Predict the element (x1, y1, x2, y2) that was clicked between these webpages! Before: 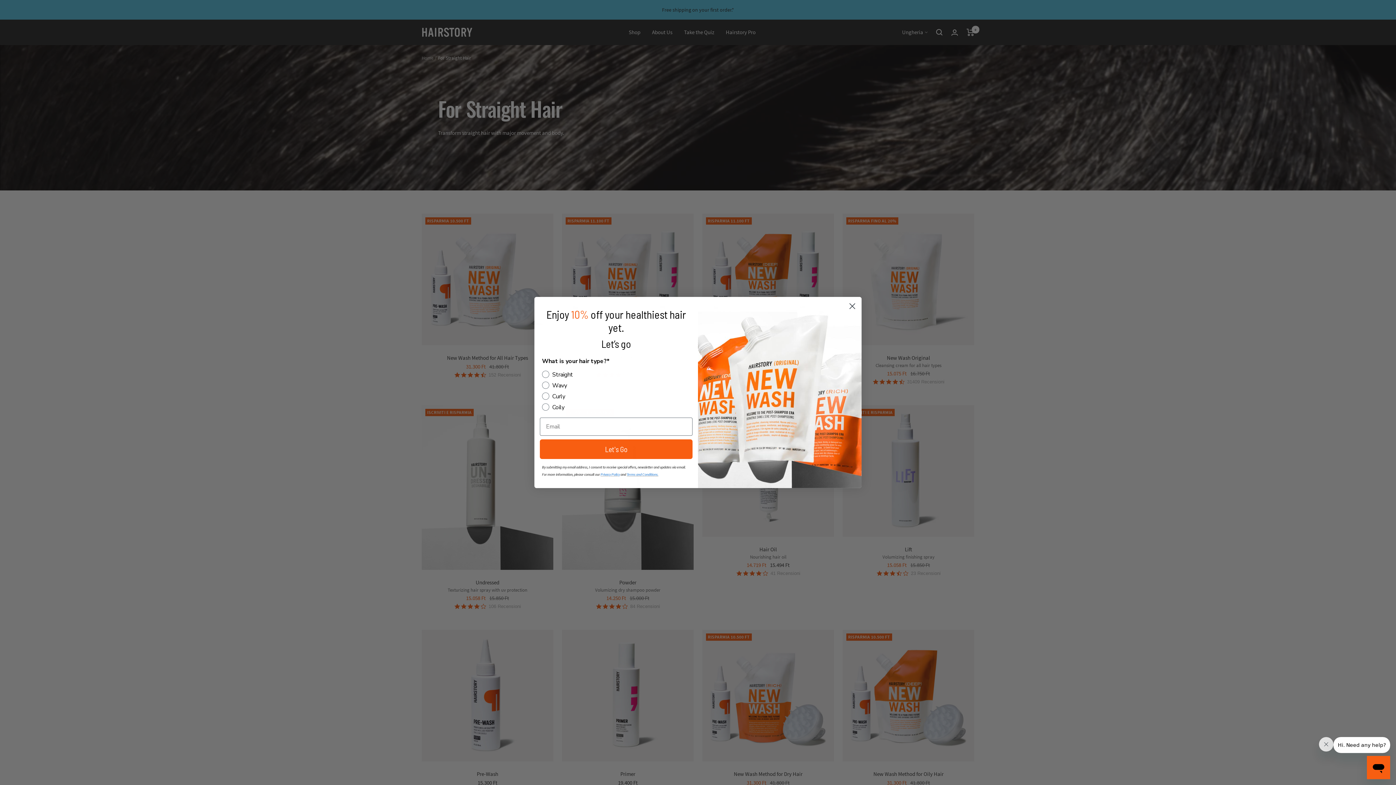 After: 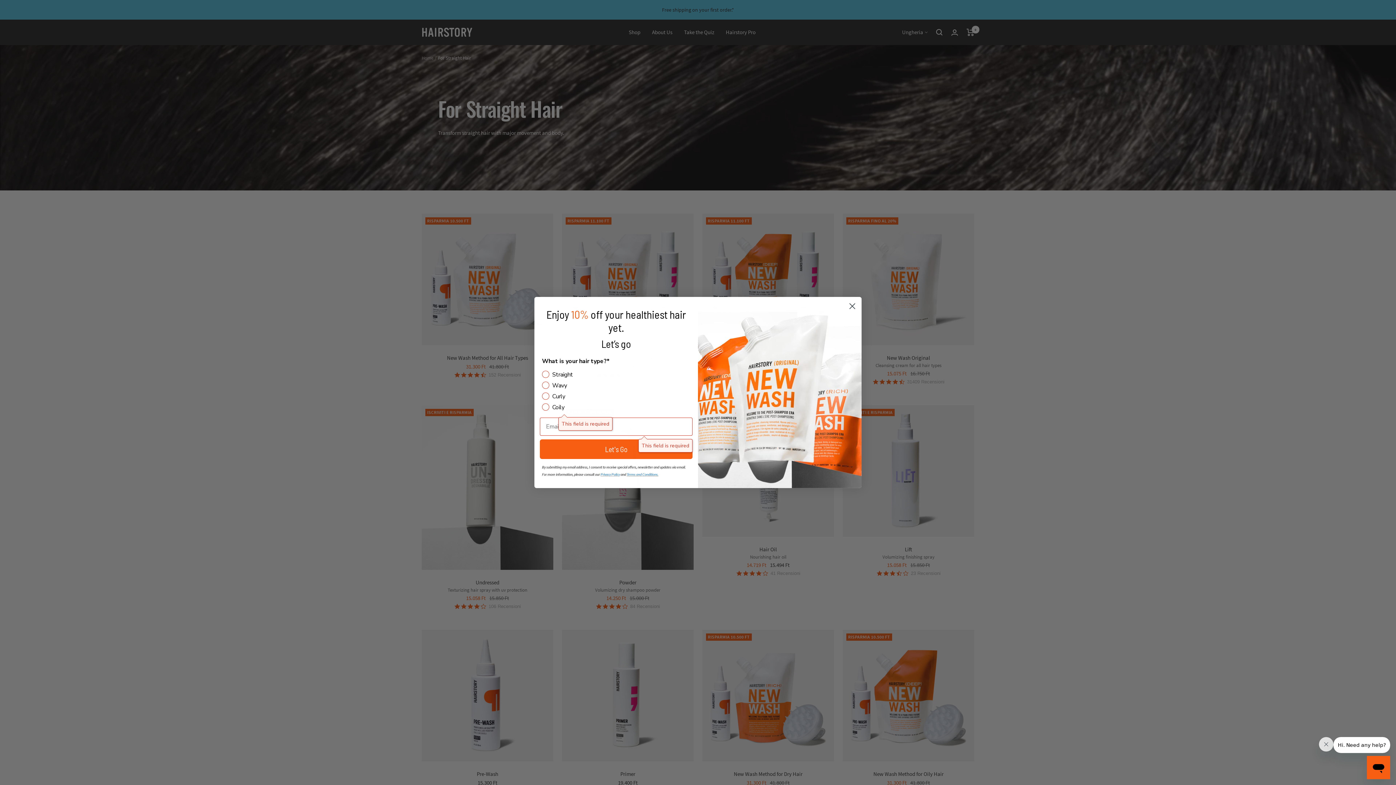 Action: label: Let's Go bbox: (540, 439, 692, 459)